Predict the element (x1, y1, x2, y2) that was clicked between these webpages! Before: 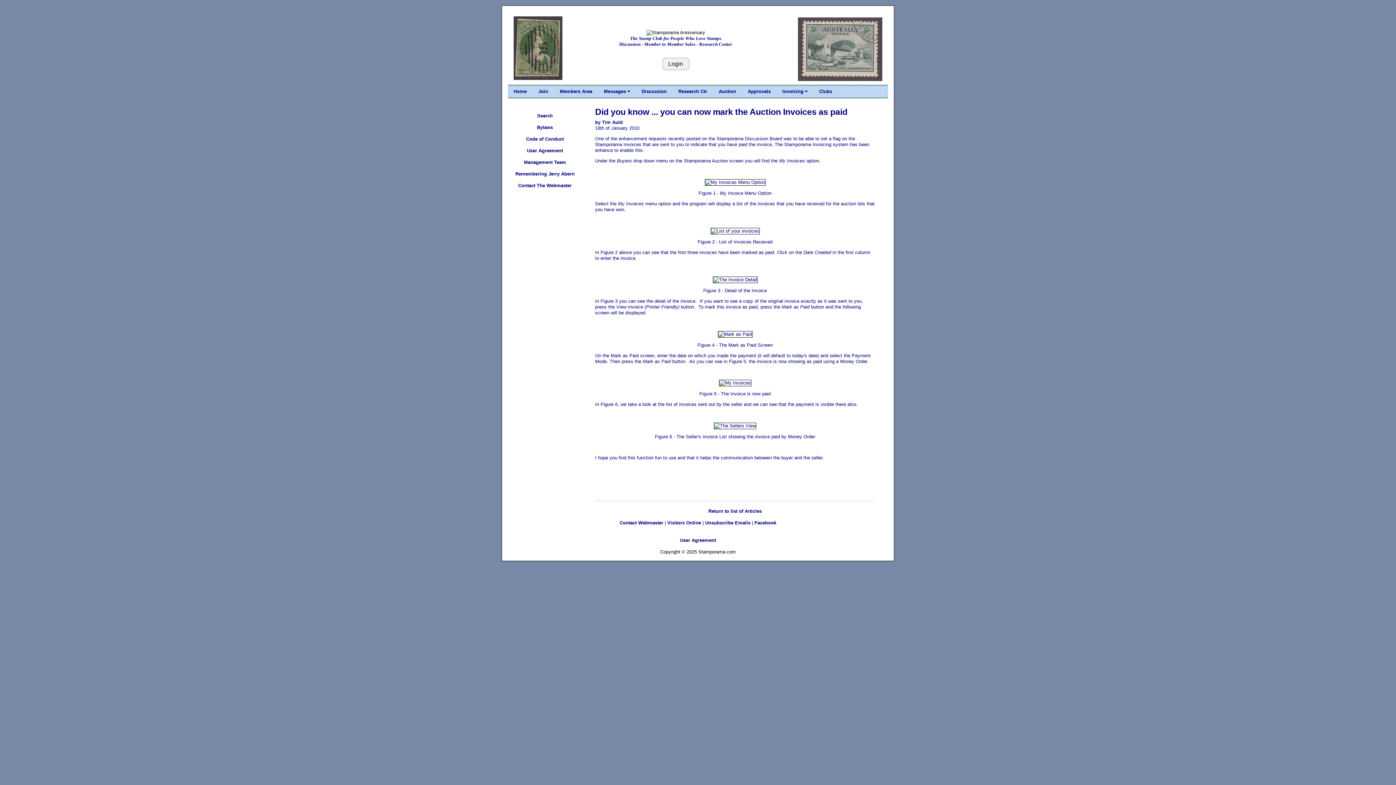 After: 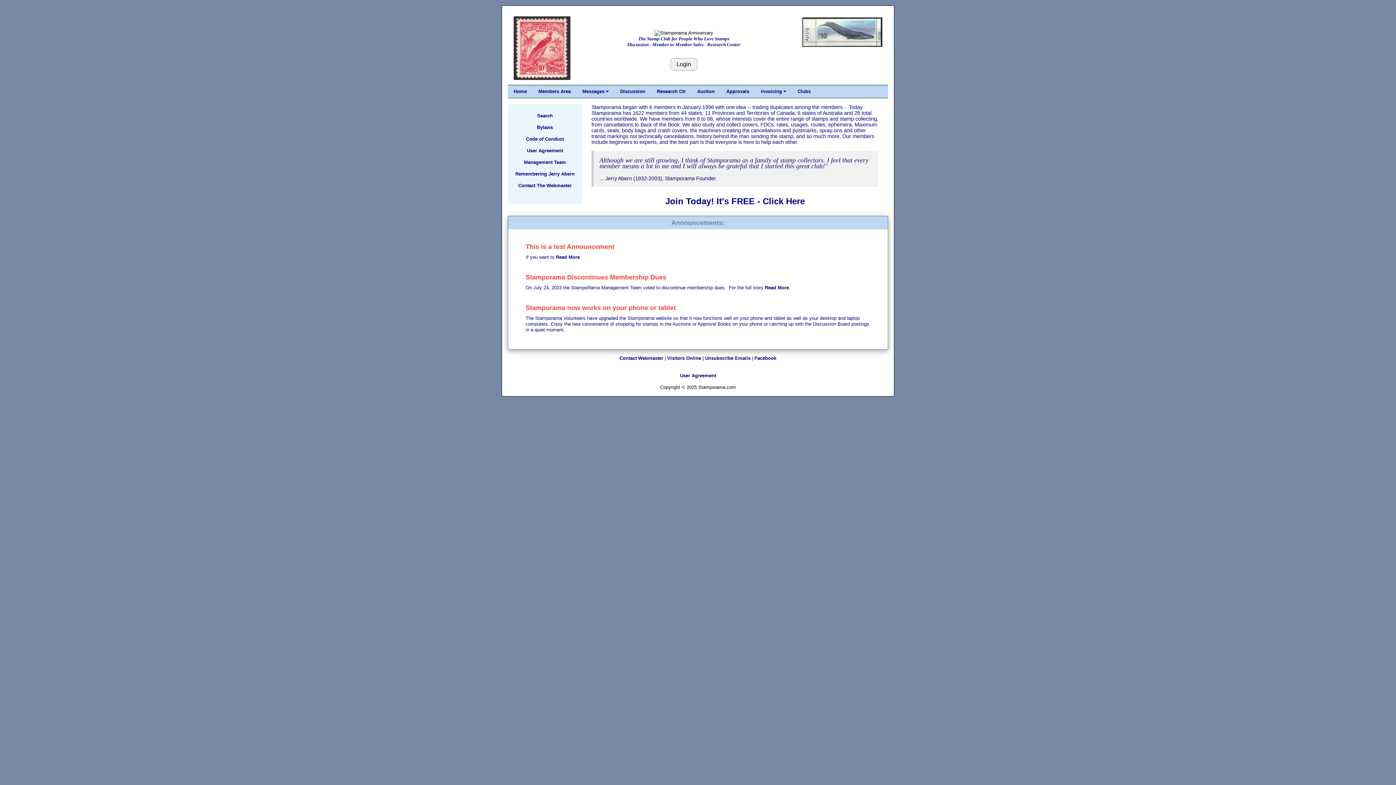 Action: label: Home bbox: (508, 85, 532, 97)